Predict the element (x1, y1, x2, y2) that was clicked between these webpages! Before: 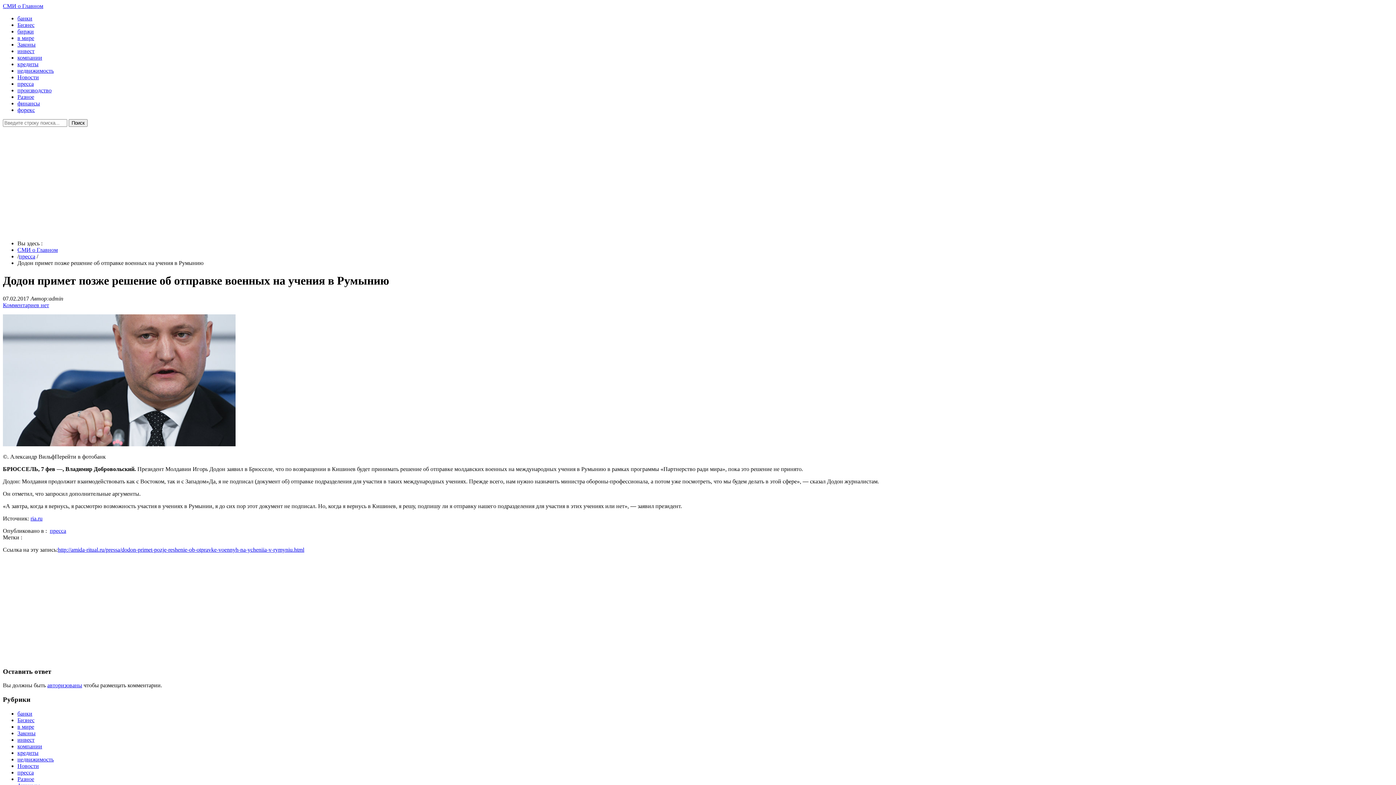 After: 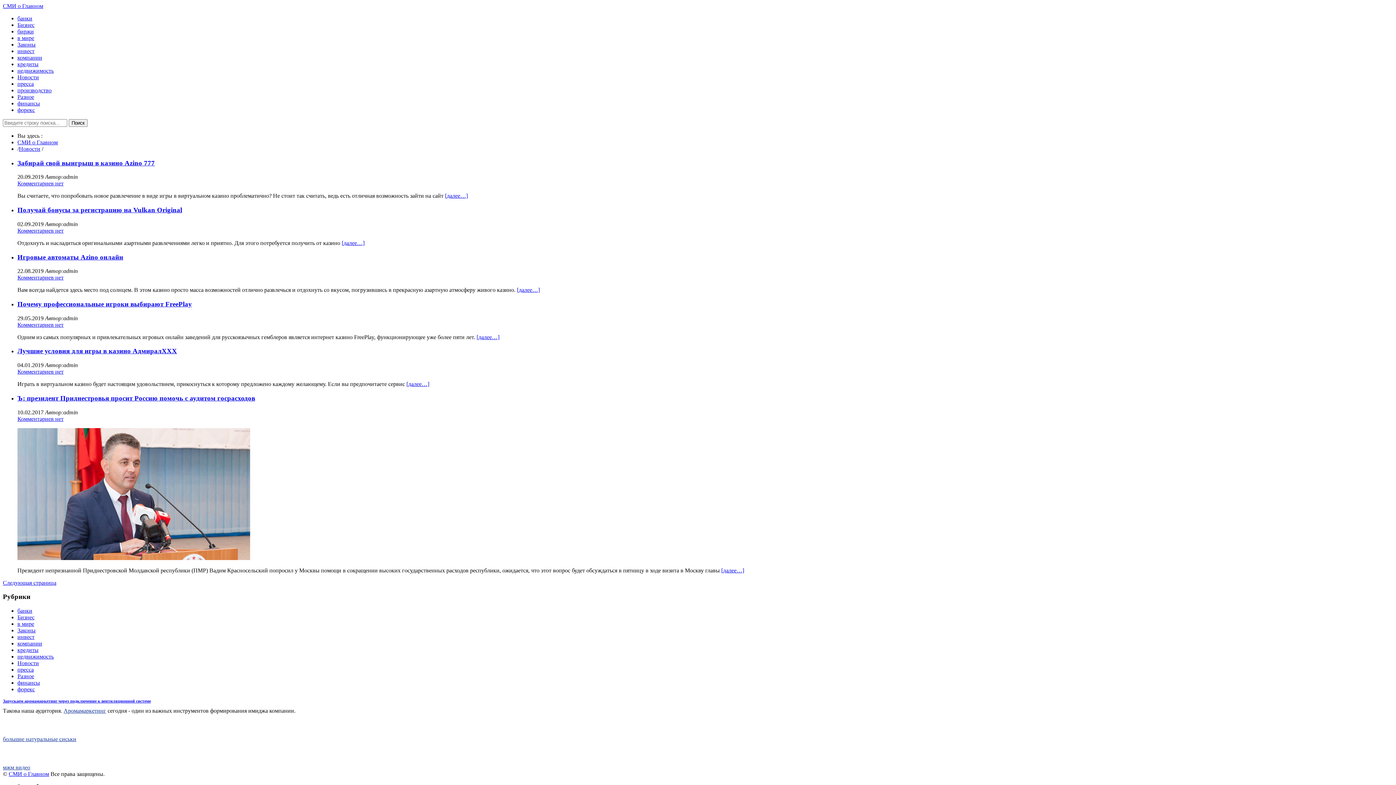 Action: bbox: (17, 74, 38, 80) label: Новости